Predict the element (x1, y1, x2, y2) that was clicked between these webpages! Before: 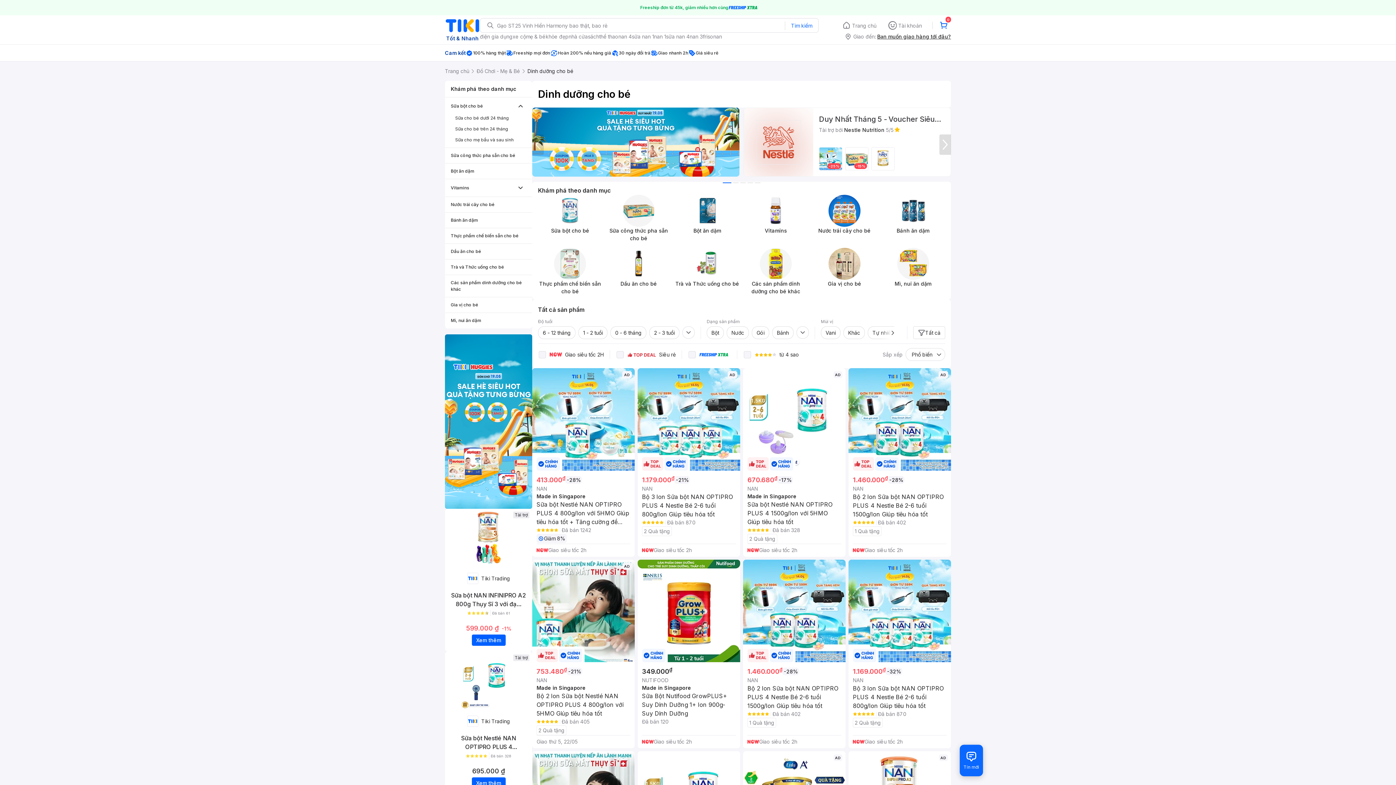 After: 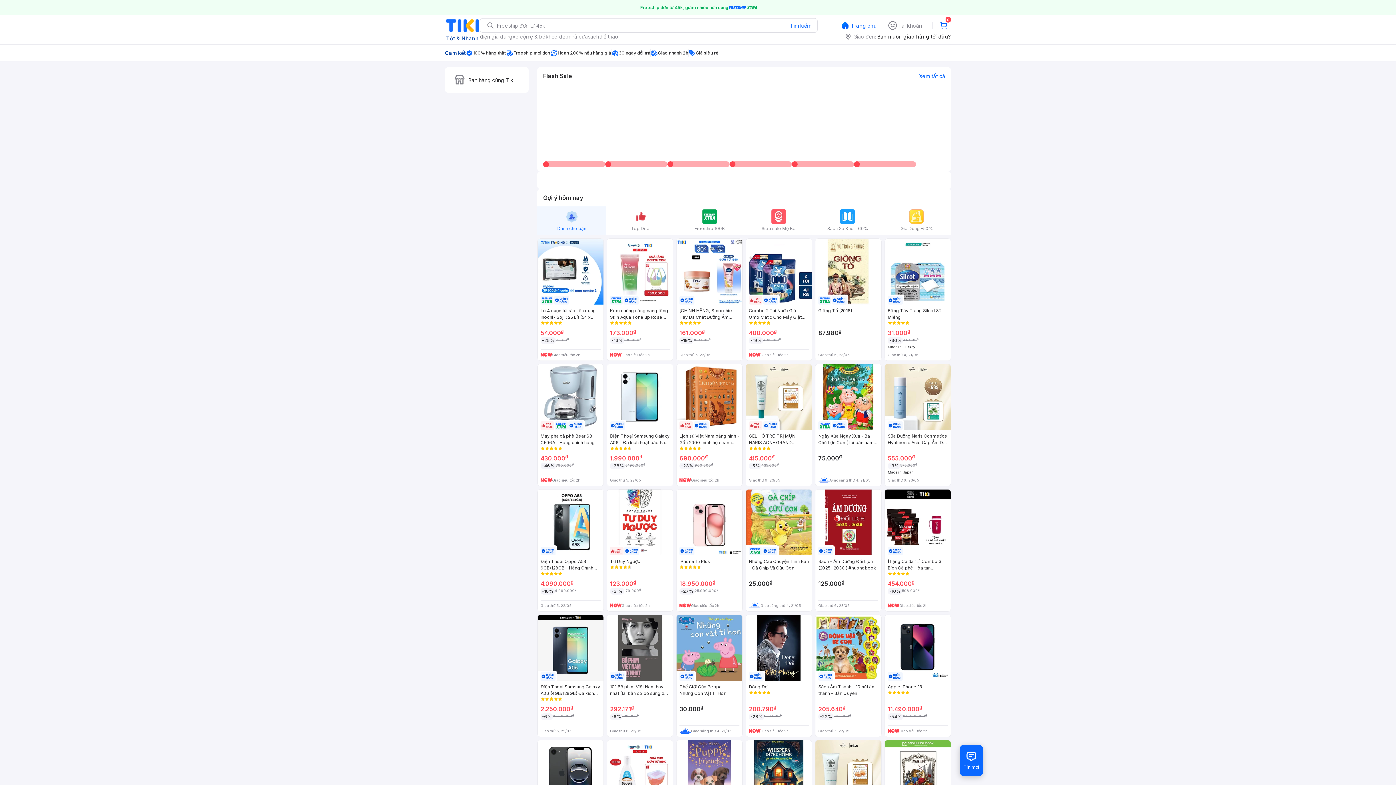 Action: bbox: (445, 18, 480, 41) label: Tốt & Nhanh